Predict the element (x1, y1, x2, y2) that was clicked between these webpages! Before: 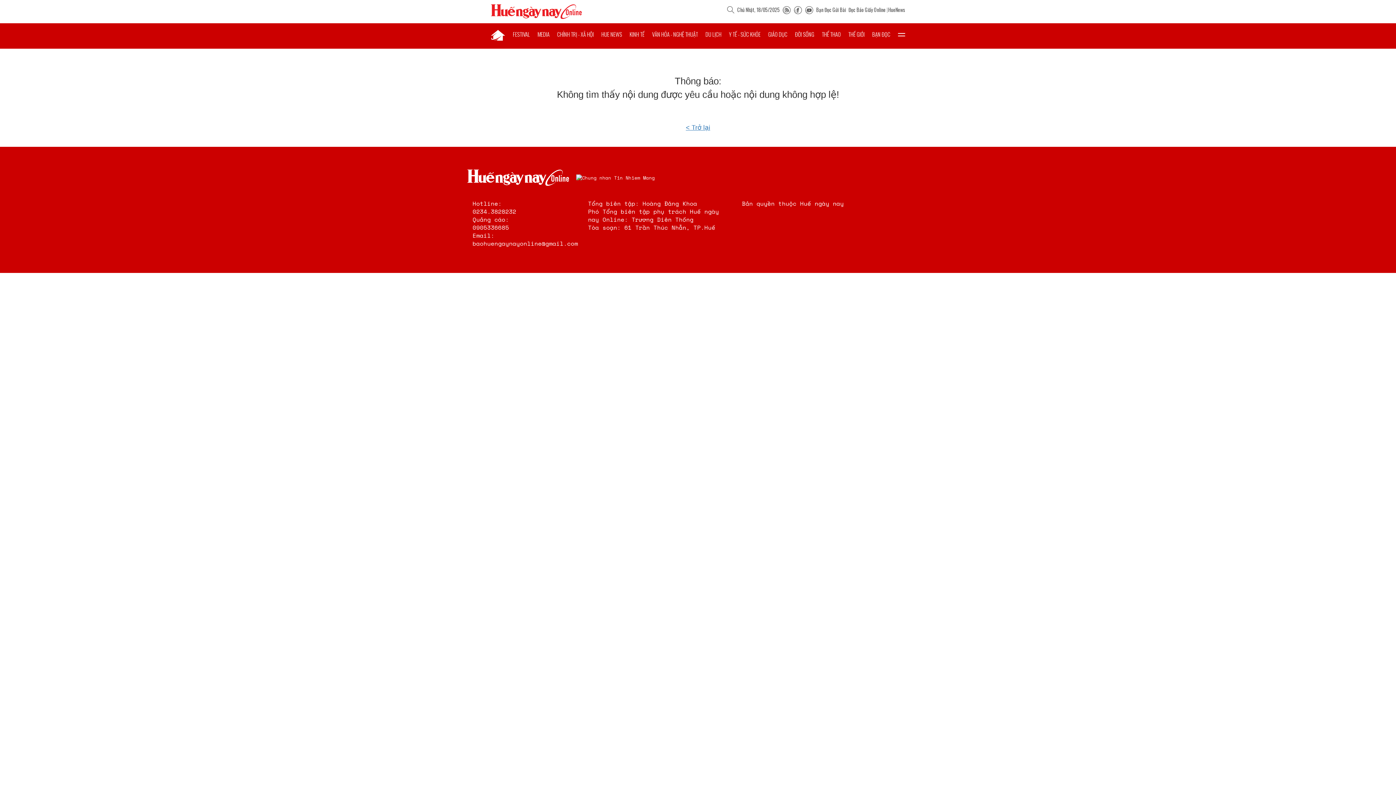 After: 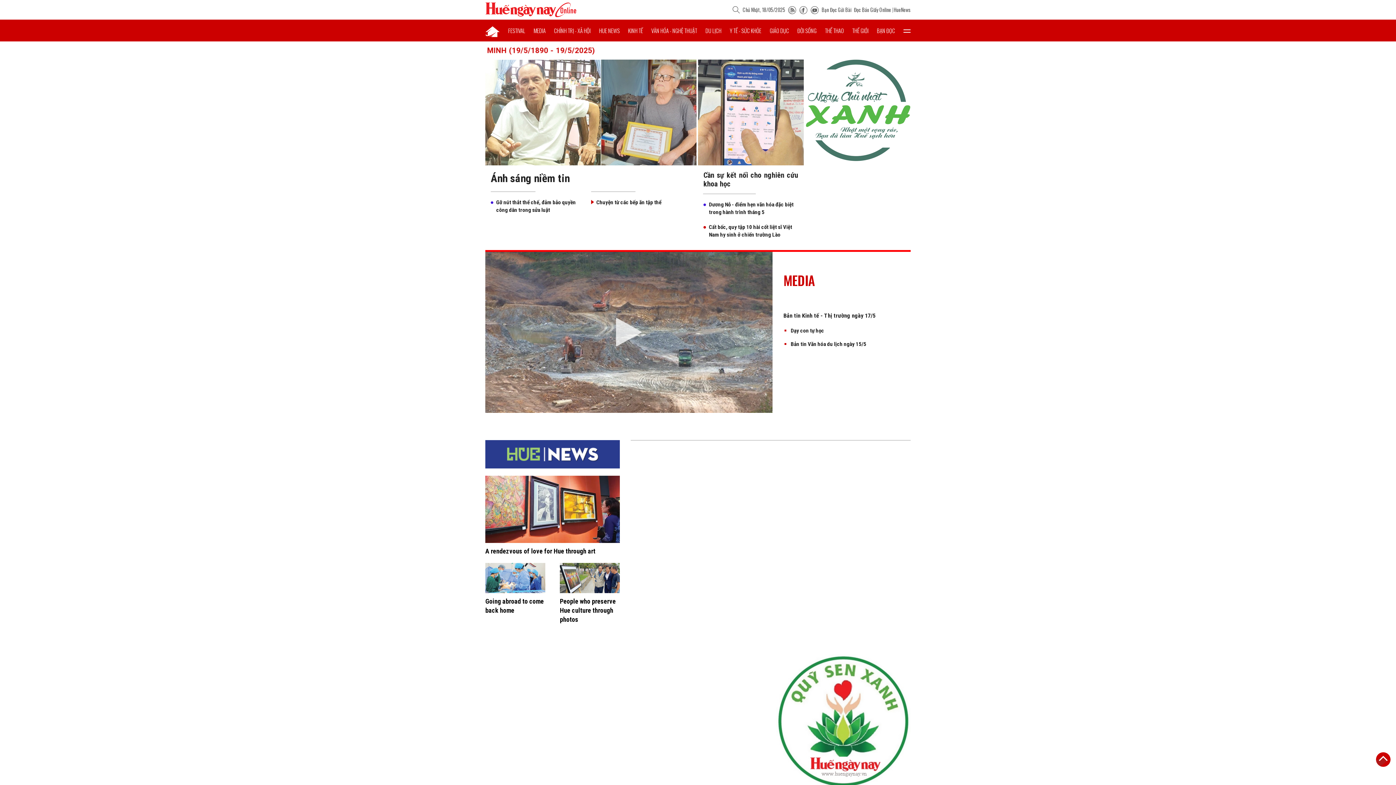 Action: bbox: (686, 124, 710, 131) label: < Trở lại